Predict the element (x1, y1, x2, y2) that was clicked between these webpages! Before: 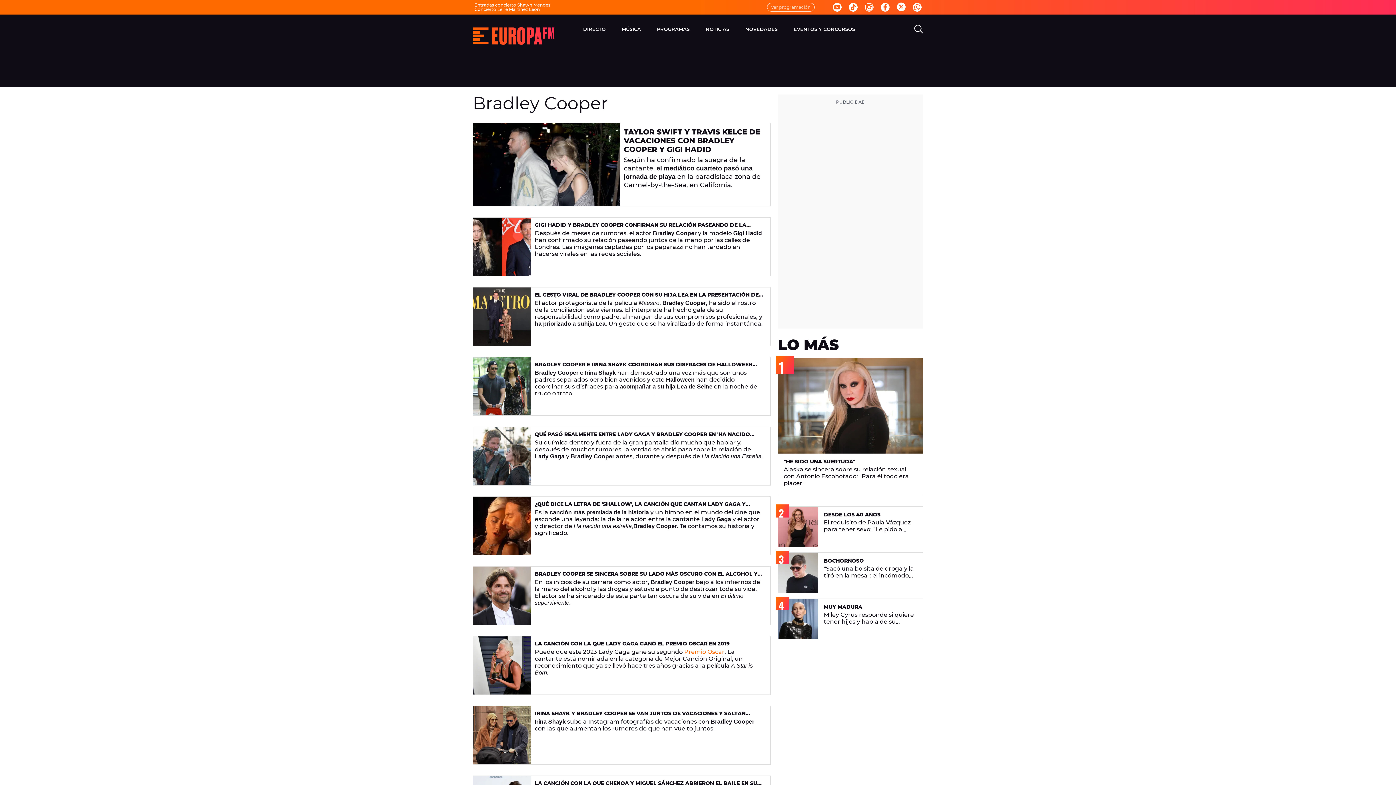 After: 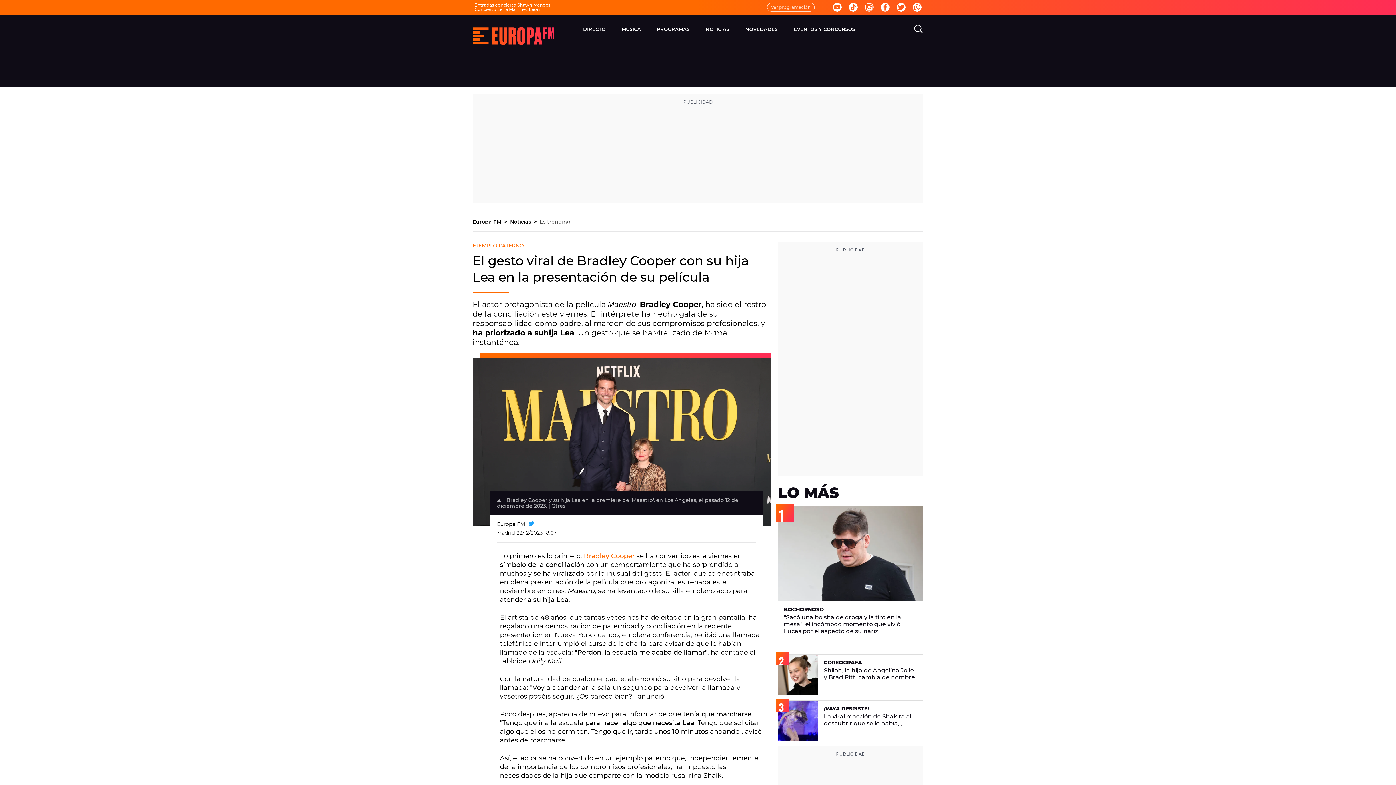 Action: bbox: (473, 287, 531, 345)